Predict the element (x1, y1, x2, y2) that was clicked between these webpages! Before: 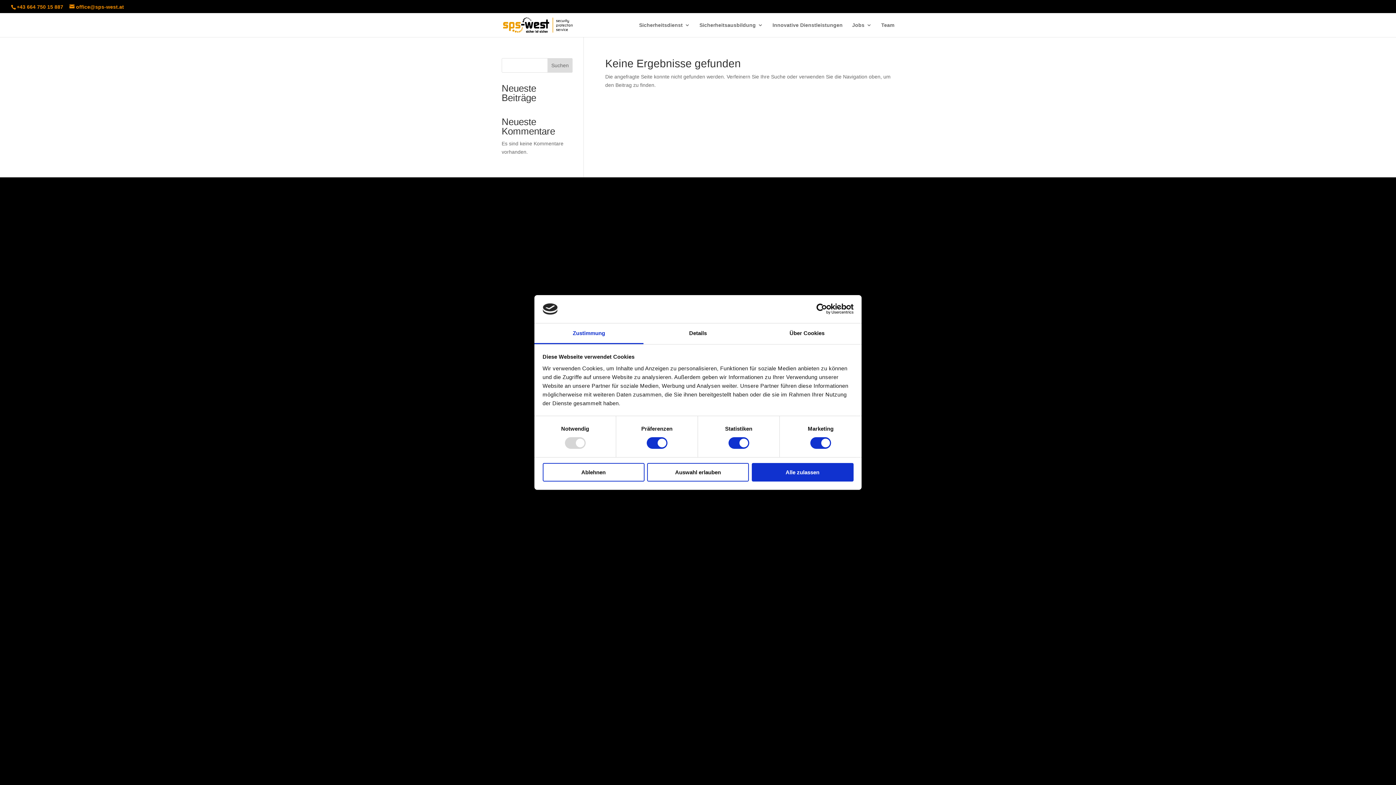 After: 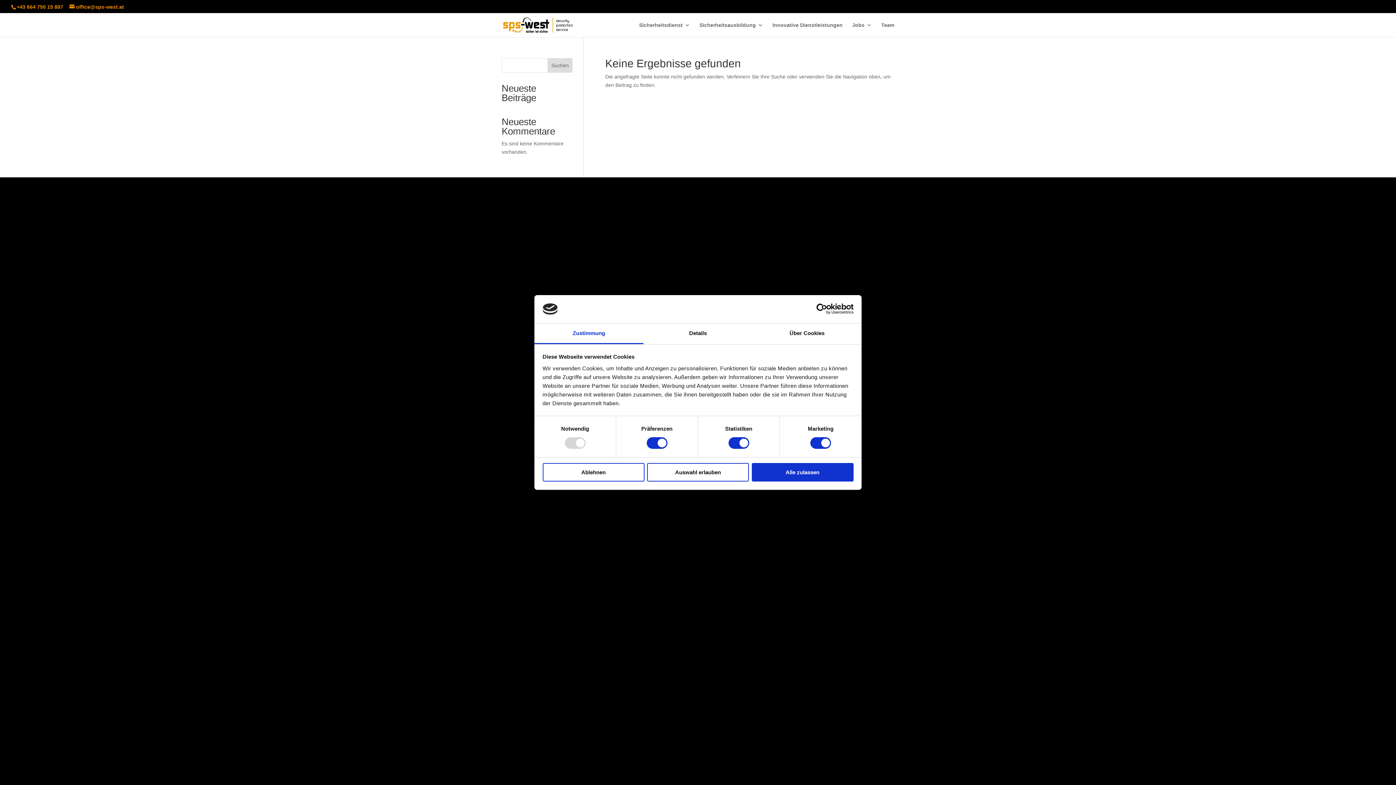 Action: label: Zustimmung bbox: (534, 323, 643, 344)